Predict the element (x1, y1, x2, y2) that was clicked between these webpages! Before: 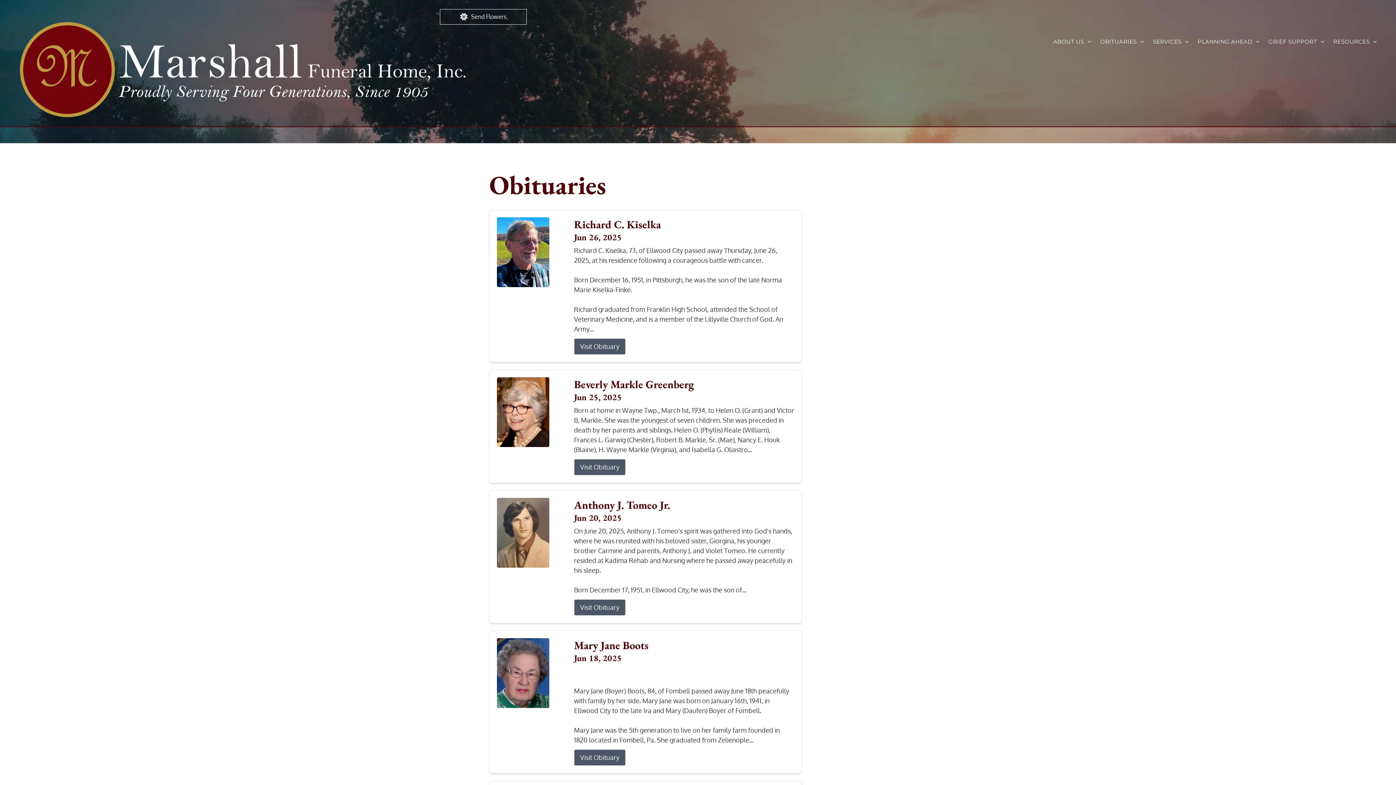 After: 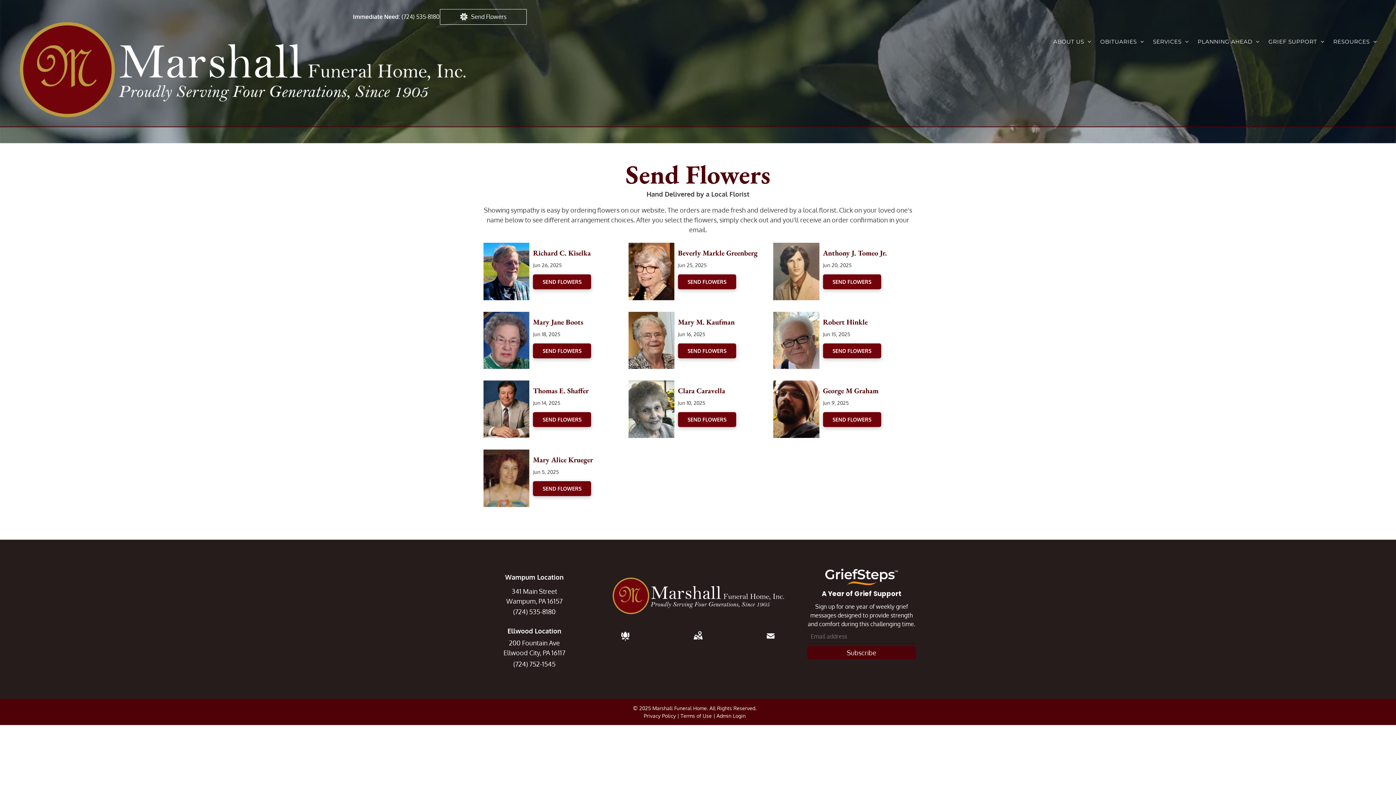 Action: label: Send Flowers bbox: (439, 9, 526, 24)